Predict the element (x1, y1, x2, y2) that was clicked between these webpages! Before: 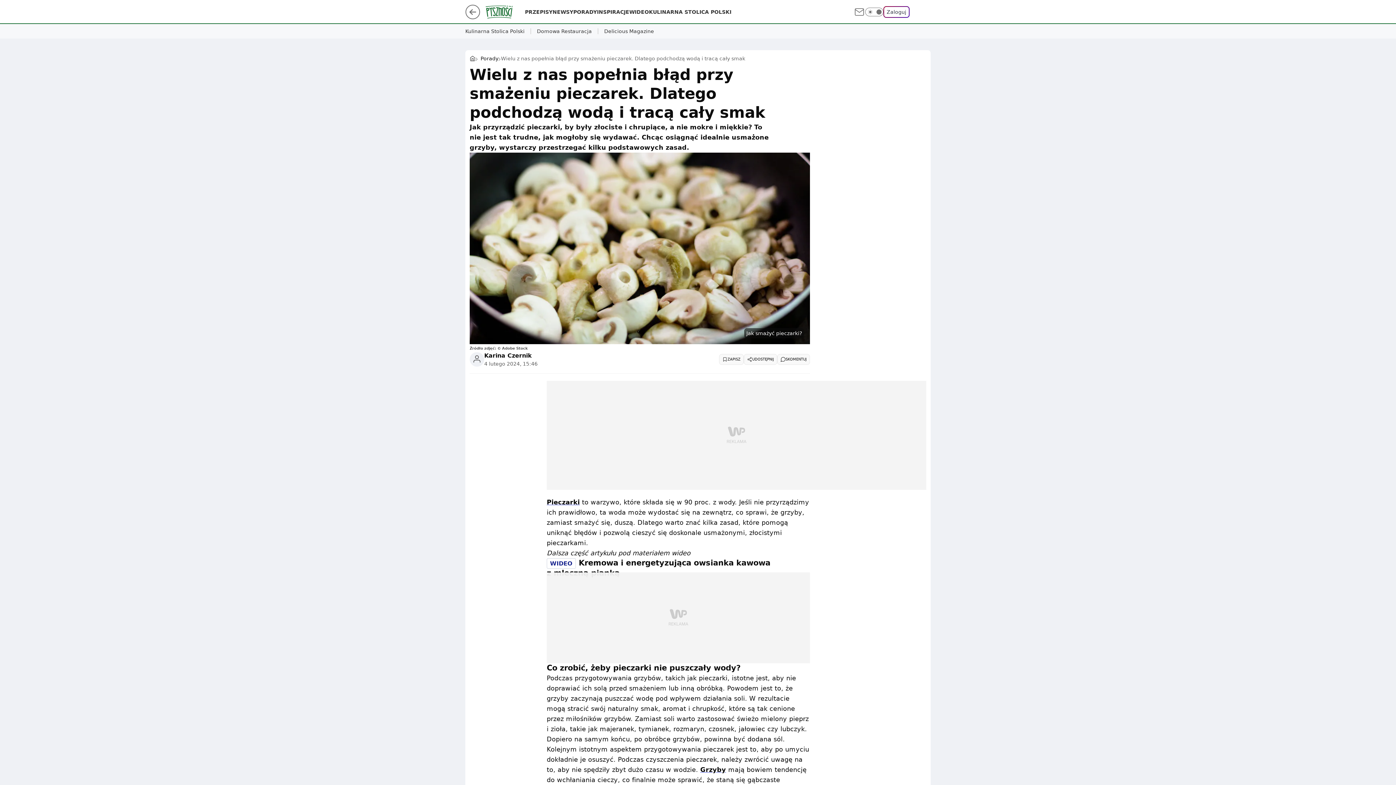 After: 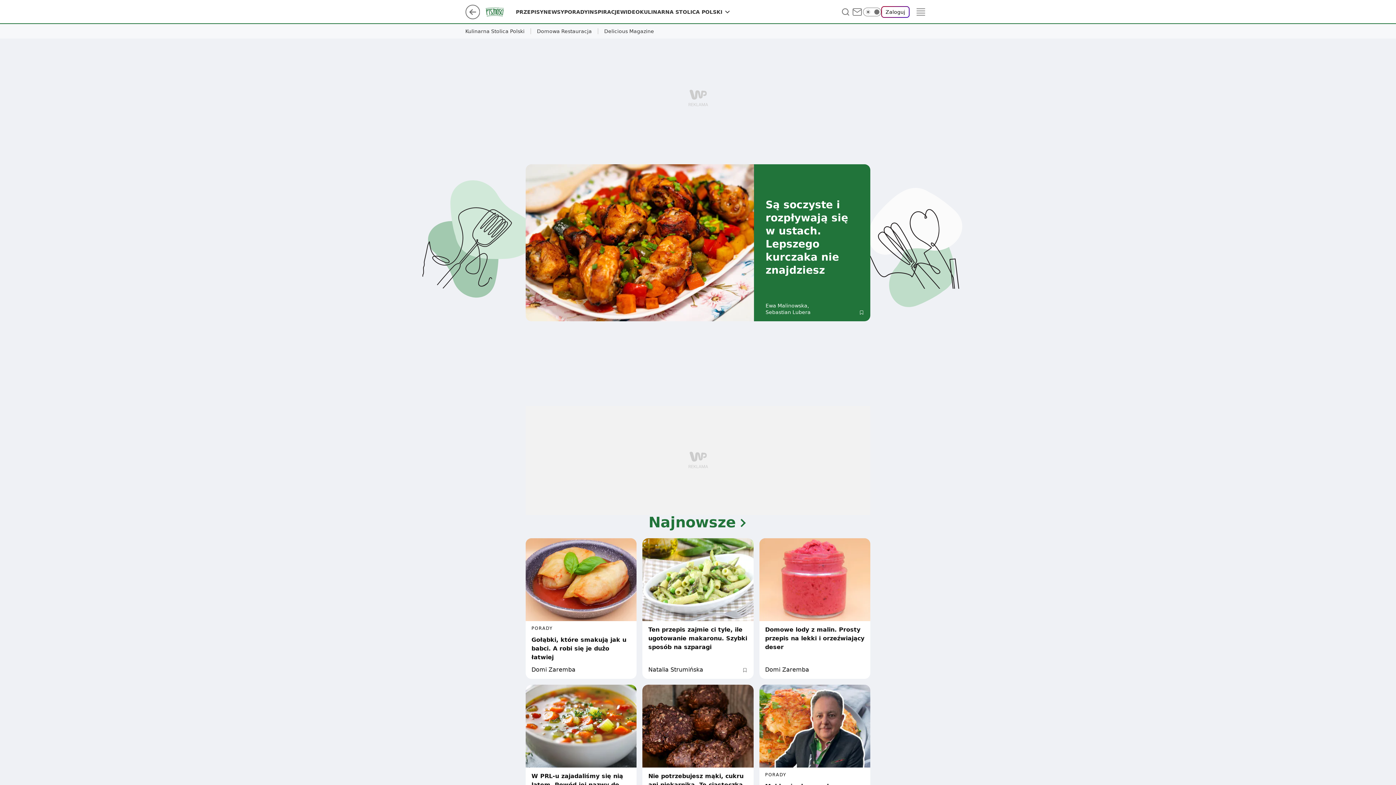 Action: bbox: (469, 54, 475, 62)